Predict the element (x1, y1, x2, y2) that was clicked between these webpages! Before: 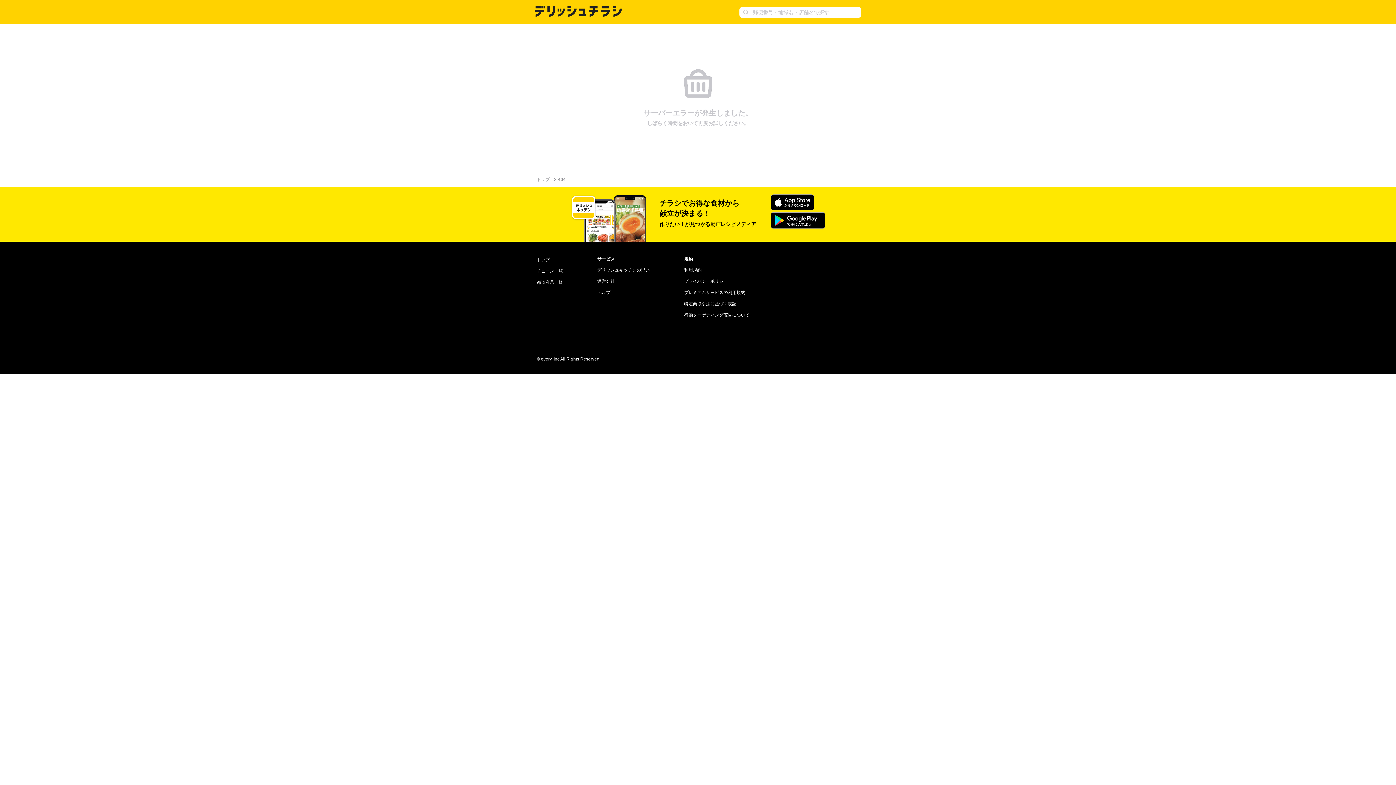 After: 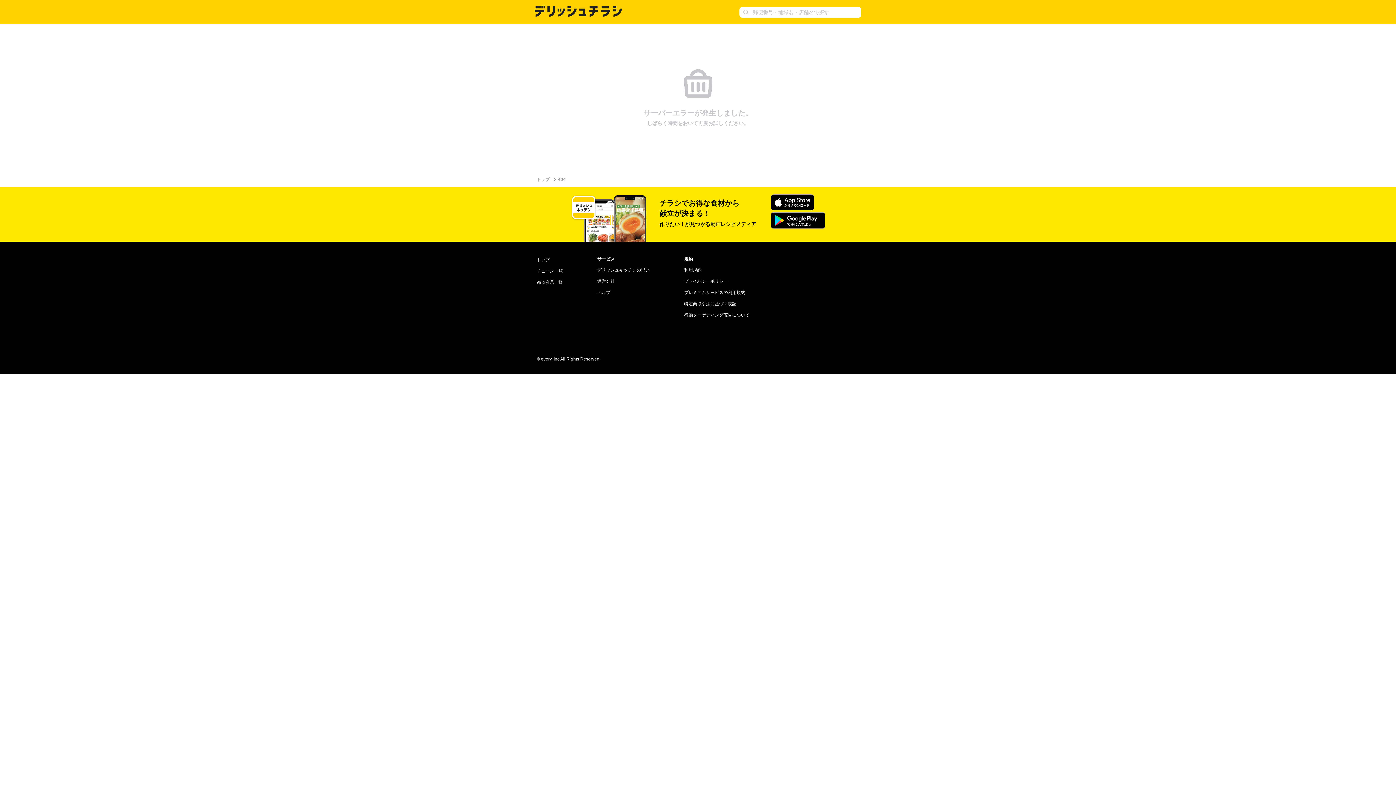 Action: label: ヘルプ bbox: (597, 290, 610, 295)